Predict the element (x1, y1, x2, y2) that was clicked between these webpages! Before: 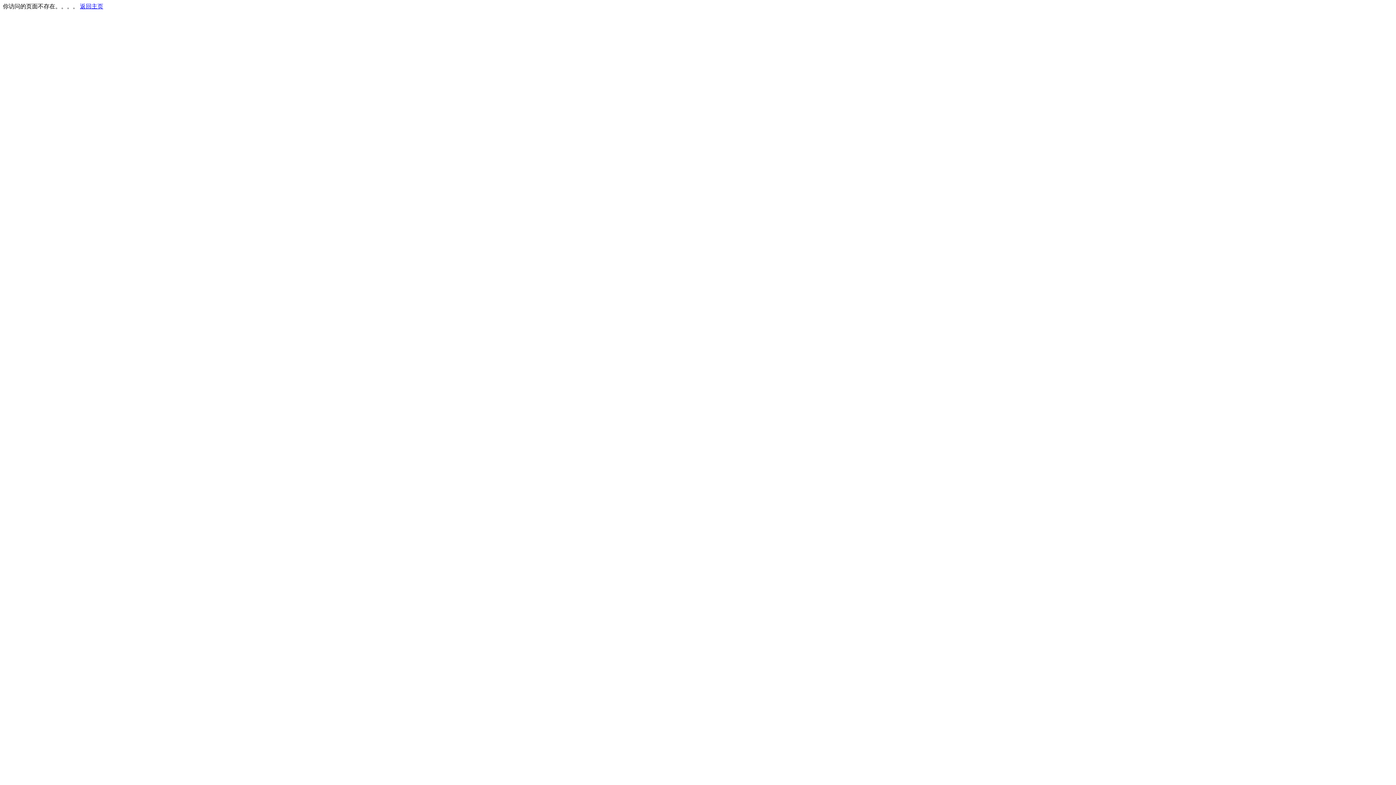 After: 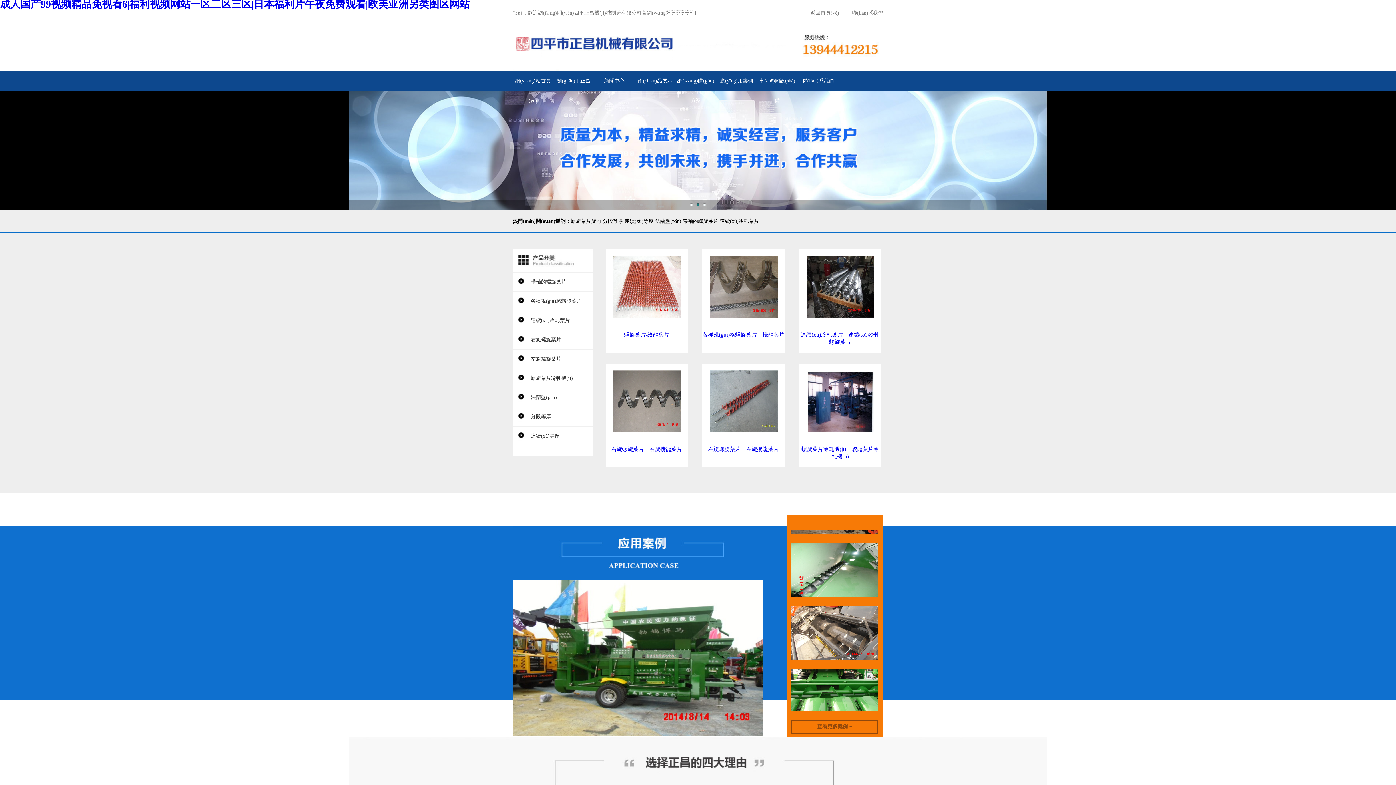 Action: bbox: (80, 3, 103, 9) label: 返回主页